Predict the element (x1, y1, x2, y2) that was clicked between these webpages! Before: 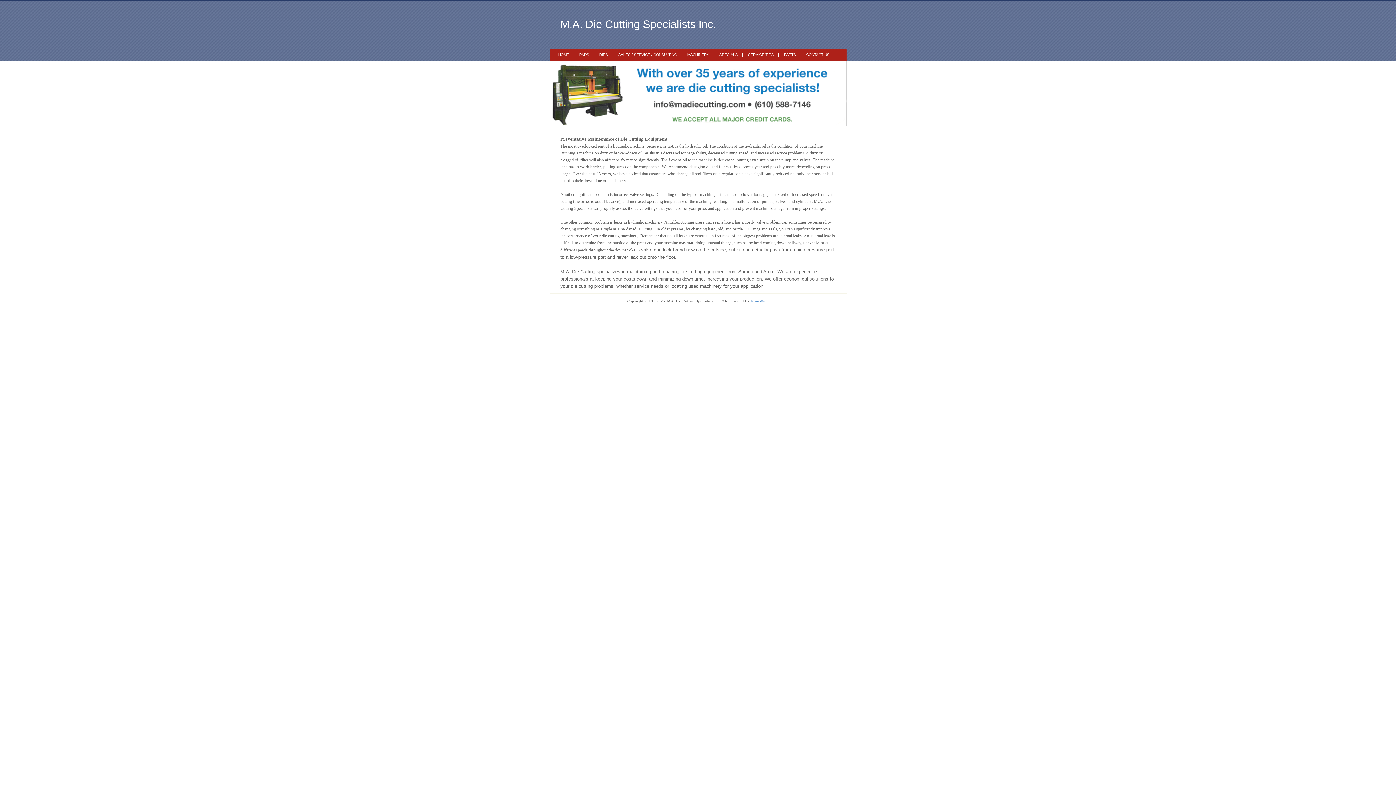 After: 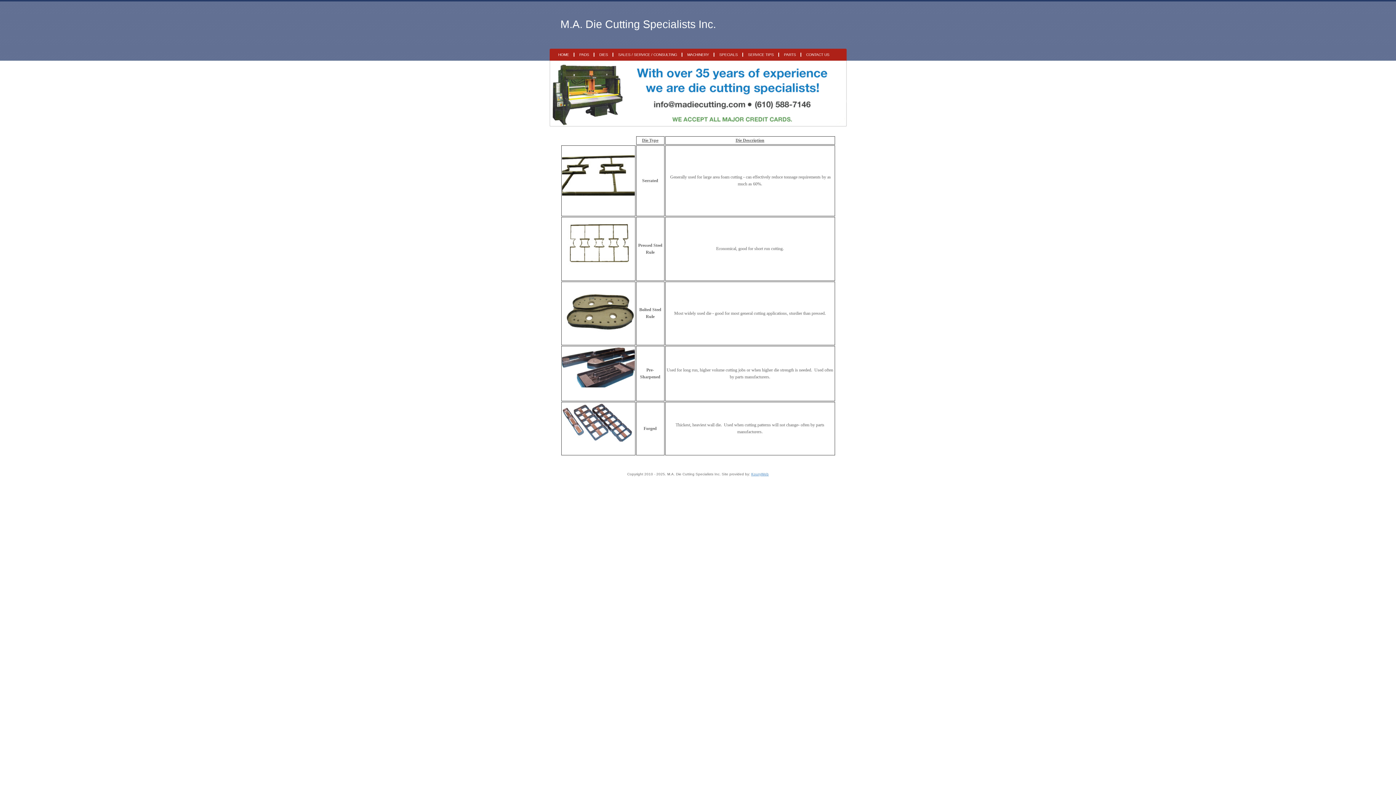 Action: label: DIES bbox: (594, 52, 613, 56)